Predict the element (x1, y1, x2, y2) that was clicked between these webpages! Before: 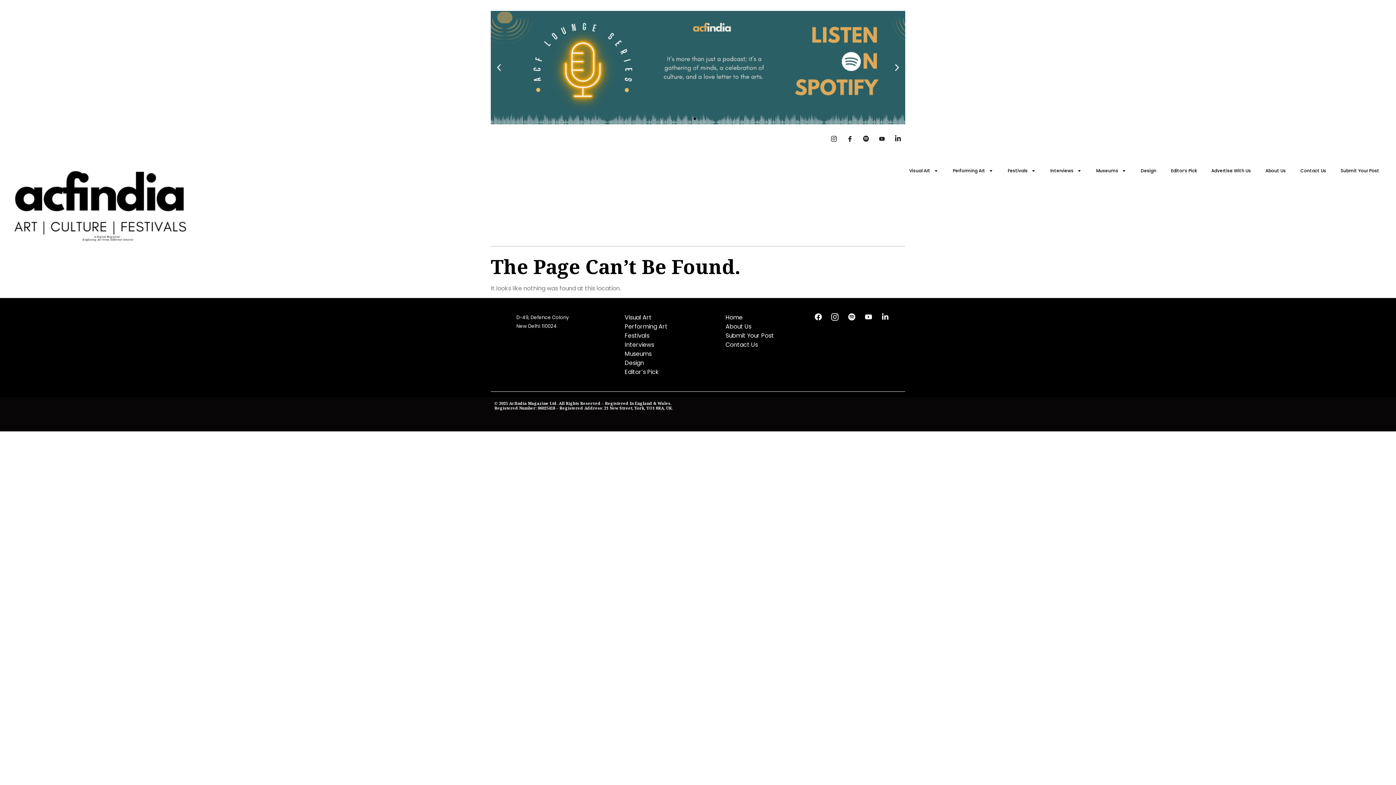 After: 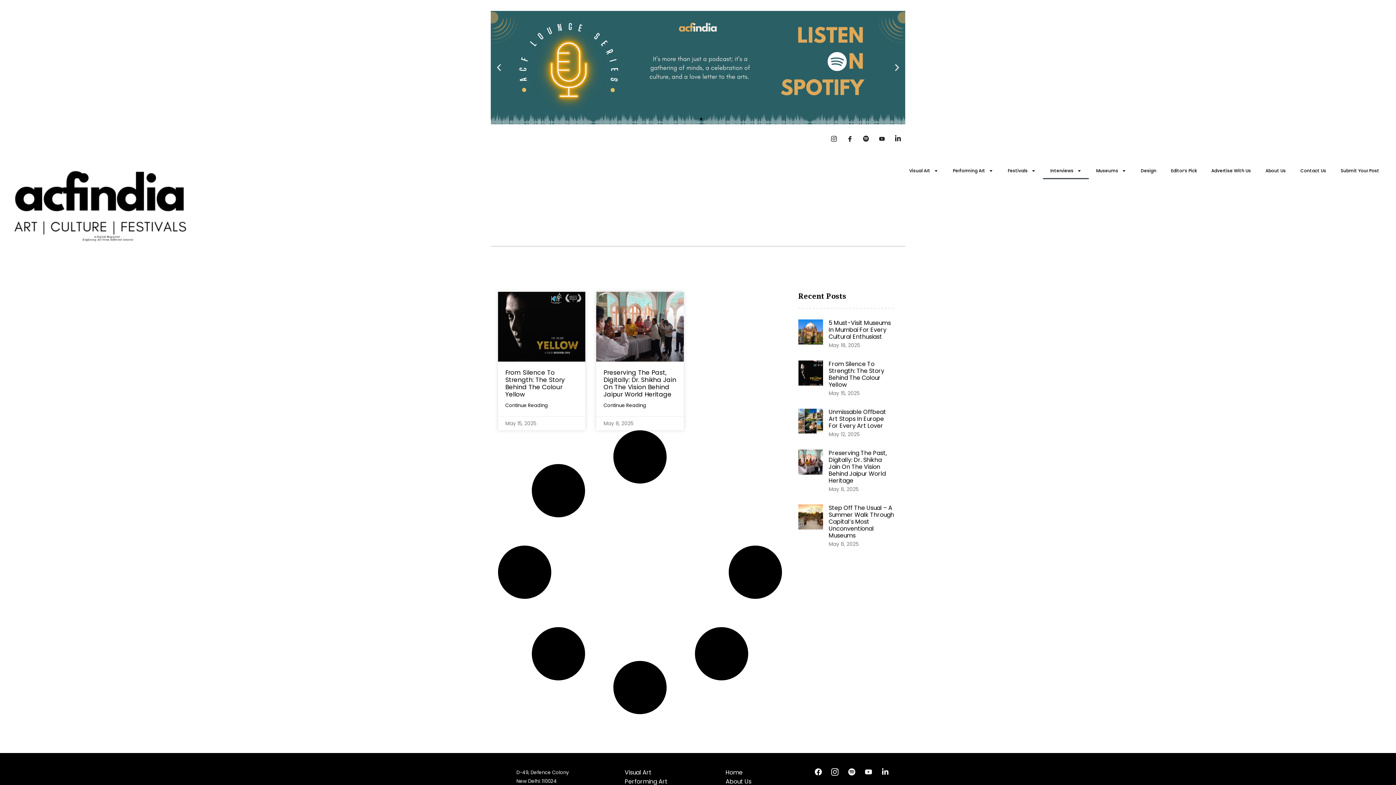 Action: label: Interviews bbox: (624, 340, 654, 349)